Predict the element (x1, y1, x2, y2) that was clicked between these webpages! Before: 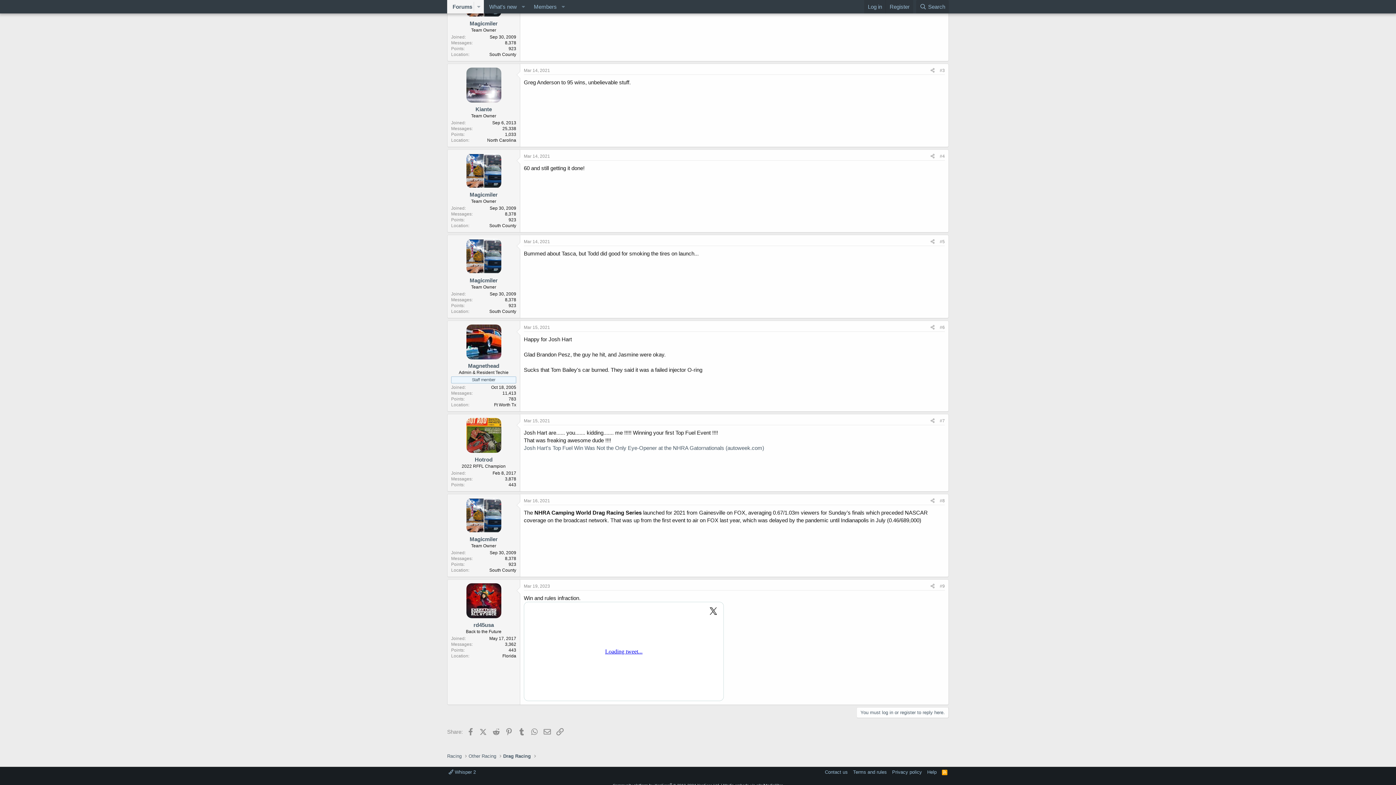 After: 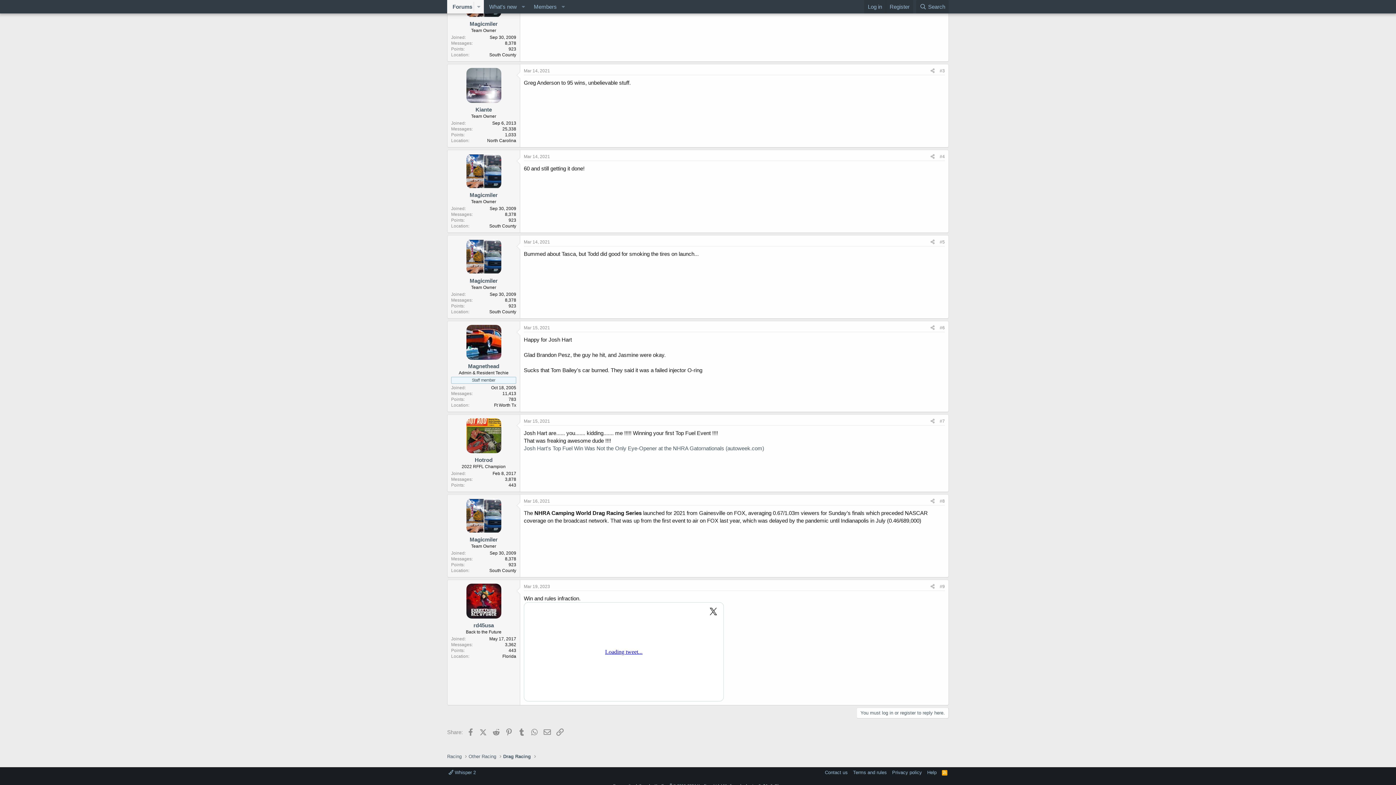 Action: label: #7 bbox: (940, 418, 945, 423)